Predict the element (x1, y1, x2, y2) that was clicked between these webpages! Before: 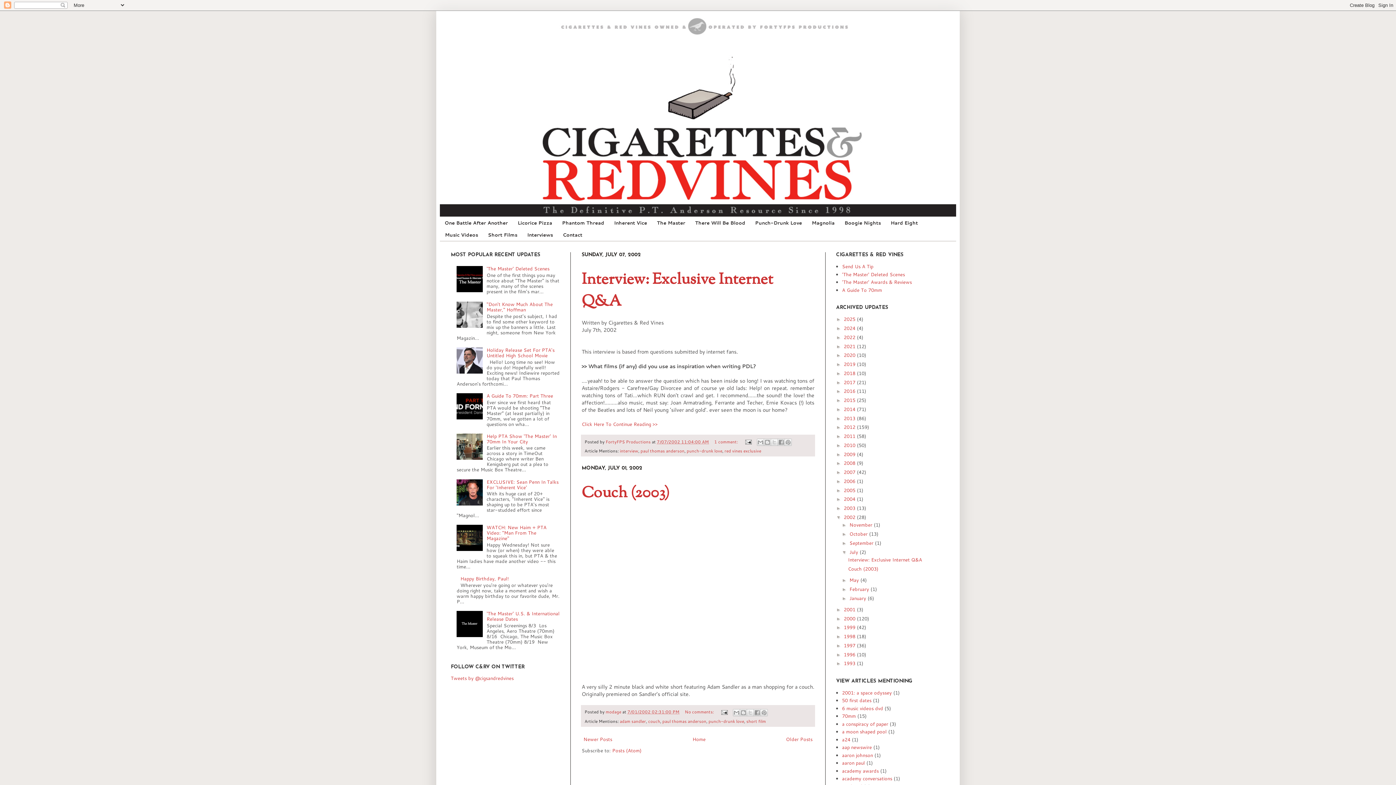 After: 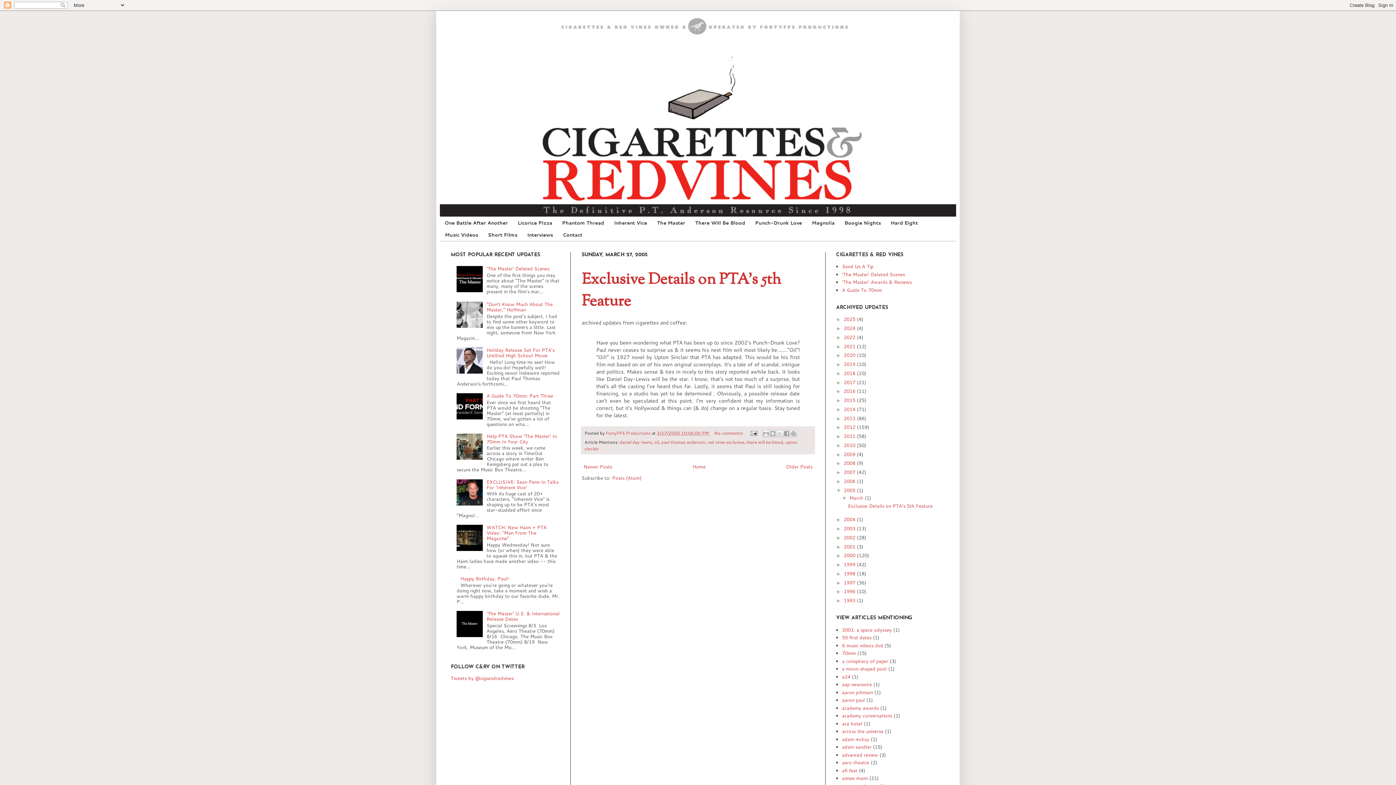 Action: label: 2005  bbox: (844, 487, 857, 493)